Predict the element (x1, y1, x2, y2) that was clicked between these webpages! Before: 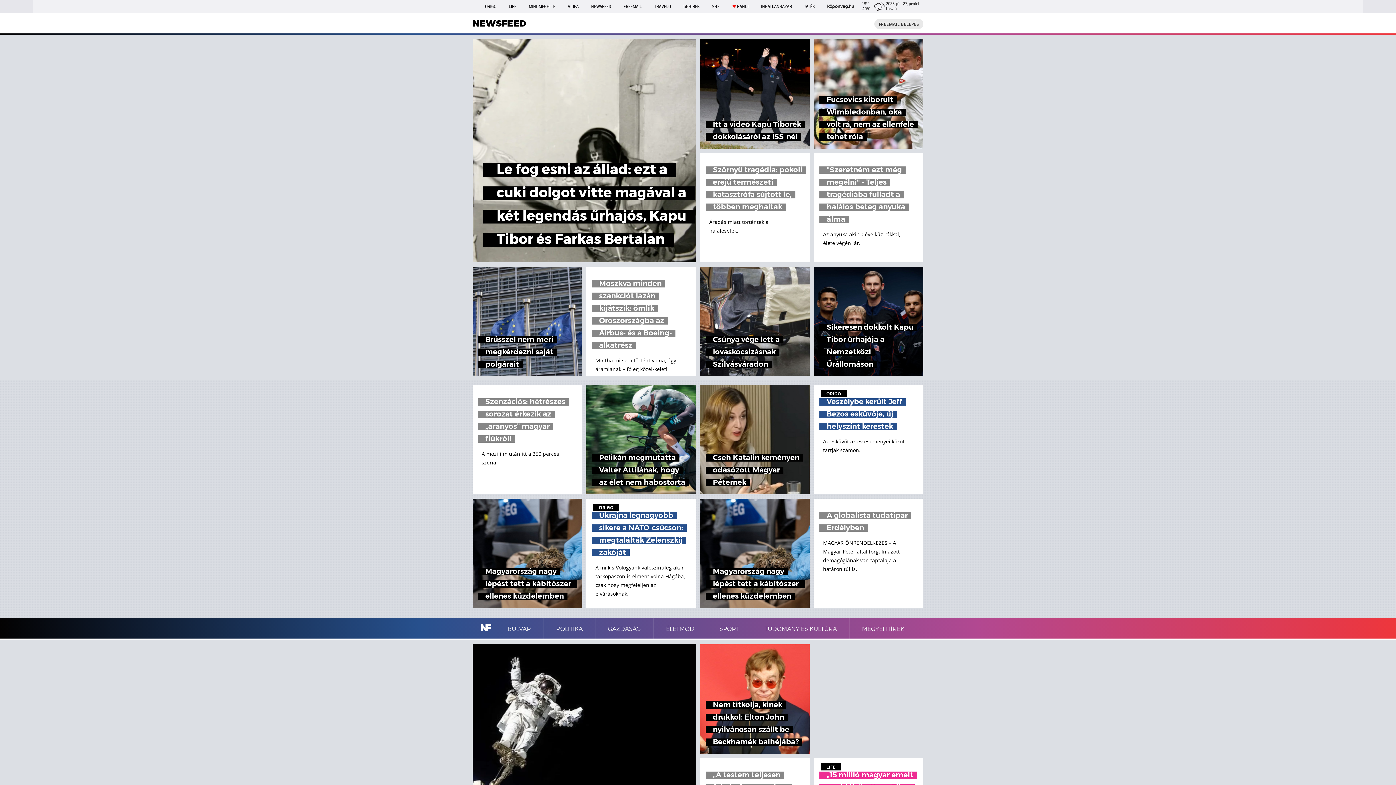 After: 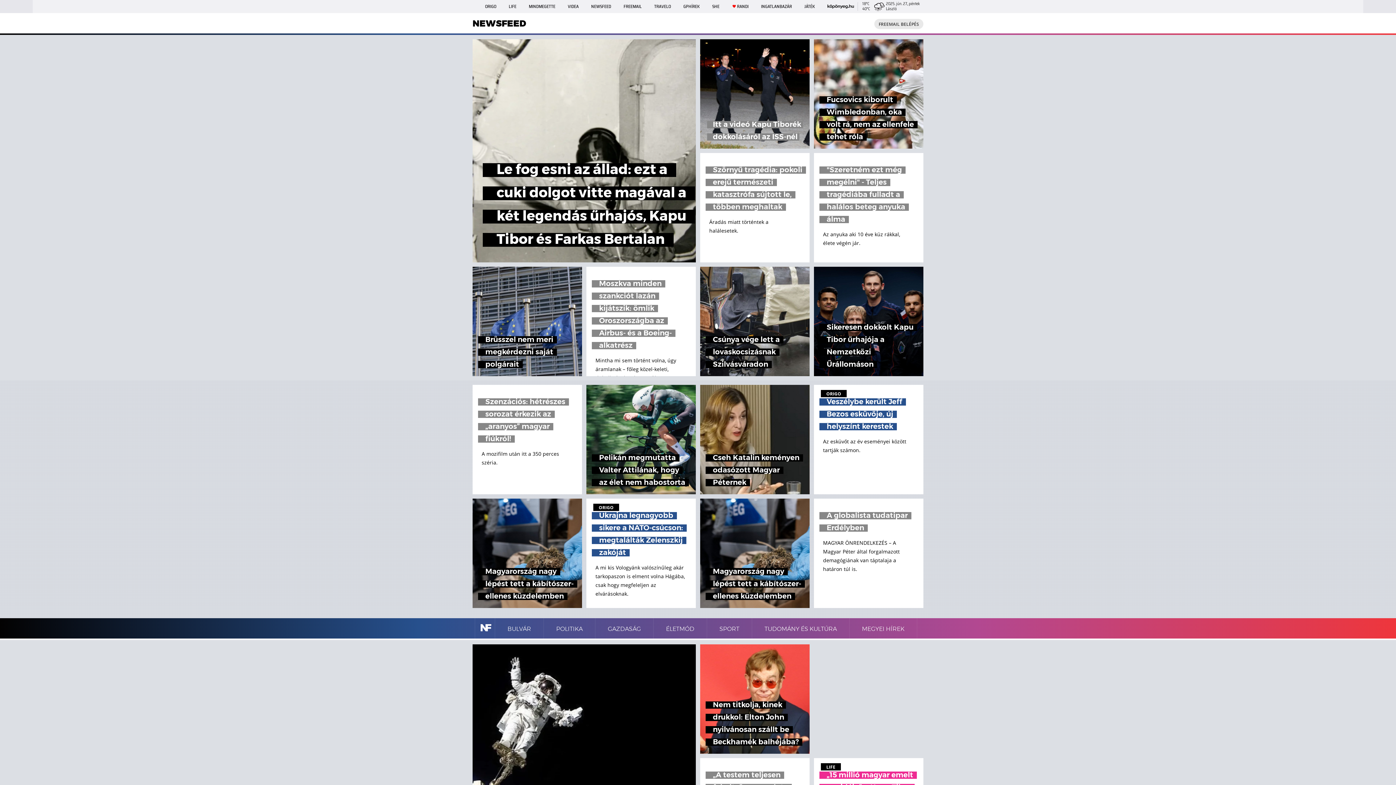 Action: label: Itt a videó Kapu Tiborék dokkolásáról az ISS-nél bbox: (700, 39, 809, 148)